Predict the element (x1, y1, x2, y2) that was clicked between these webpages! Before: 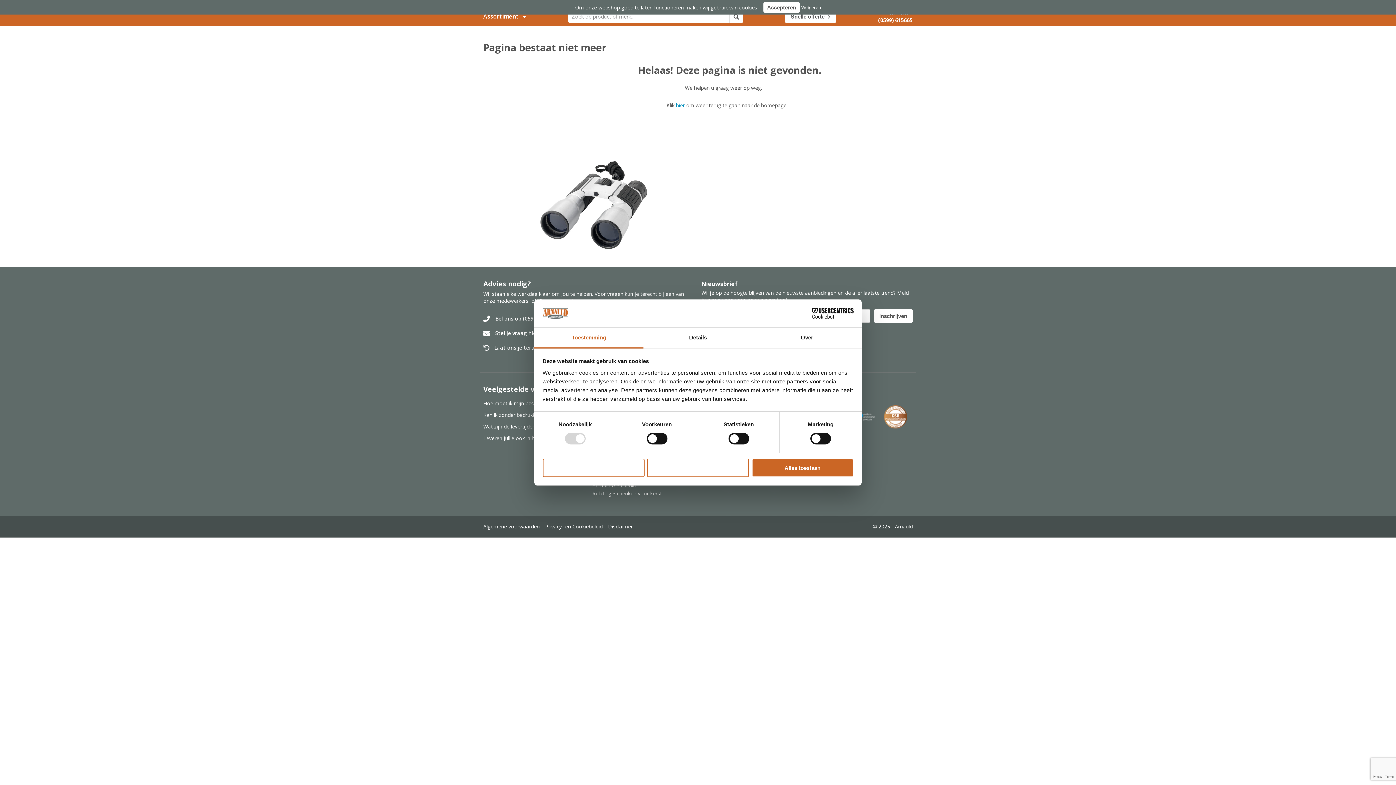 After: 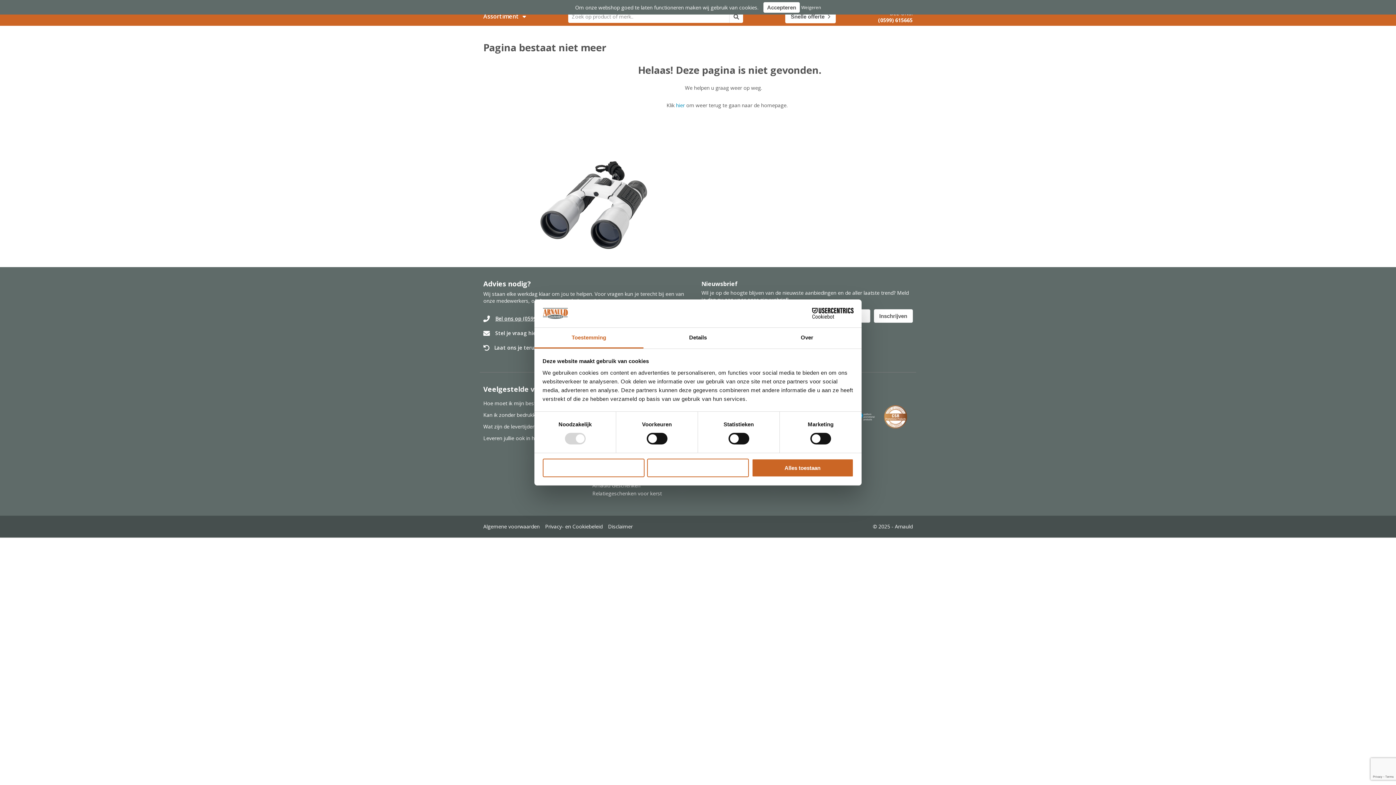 Action: bbox: (495, 311, 556, 326) label: Bel ons op (0599) 615665